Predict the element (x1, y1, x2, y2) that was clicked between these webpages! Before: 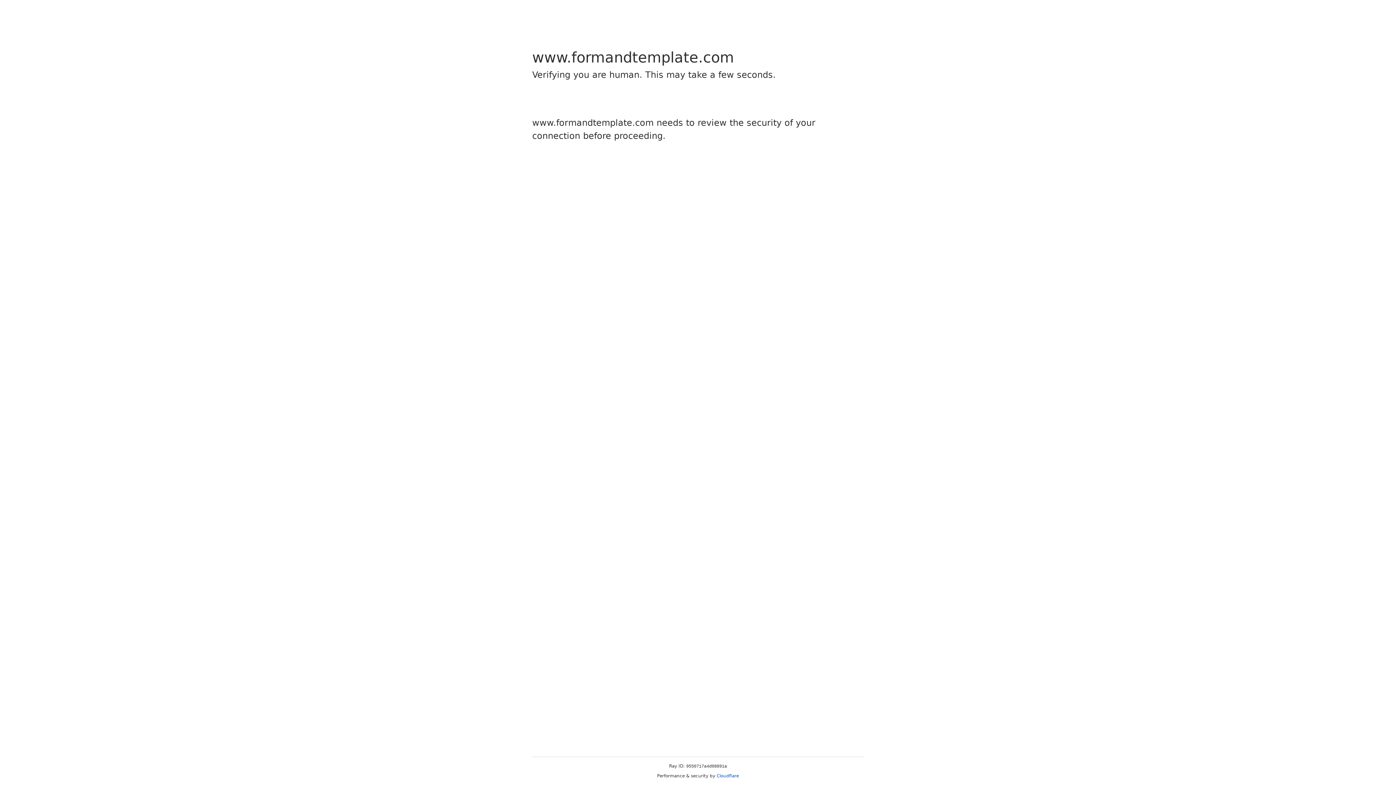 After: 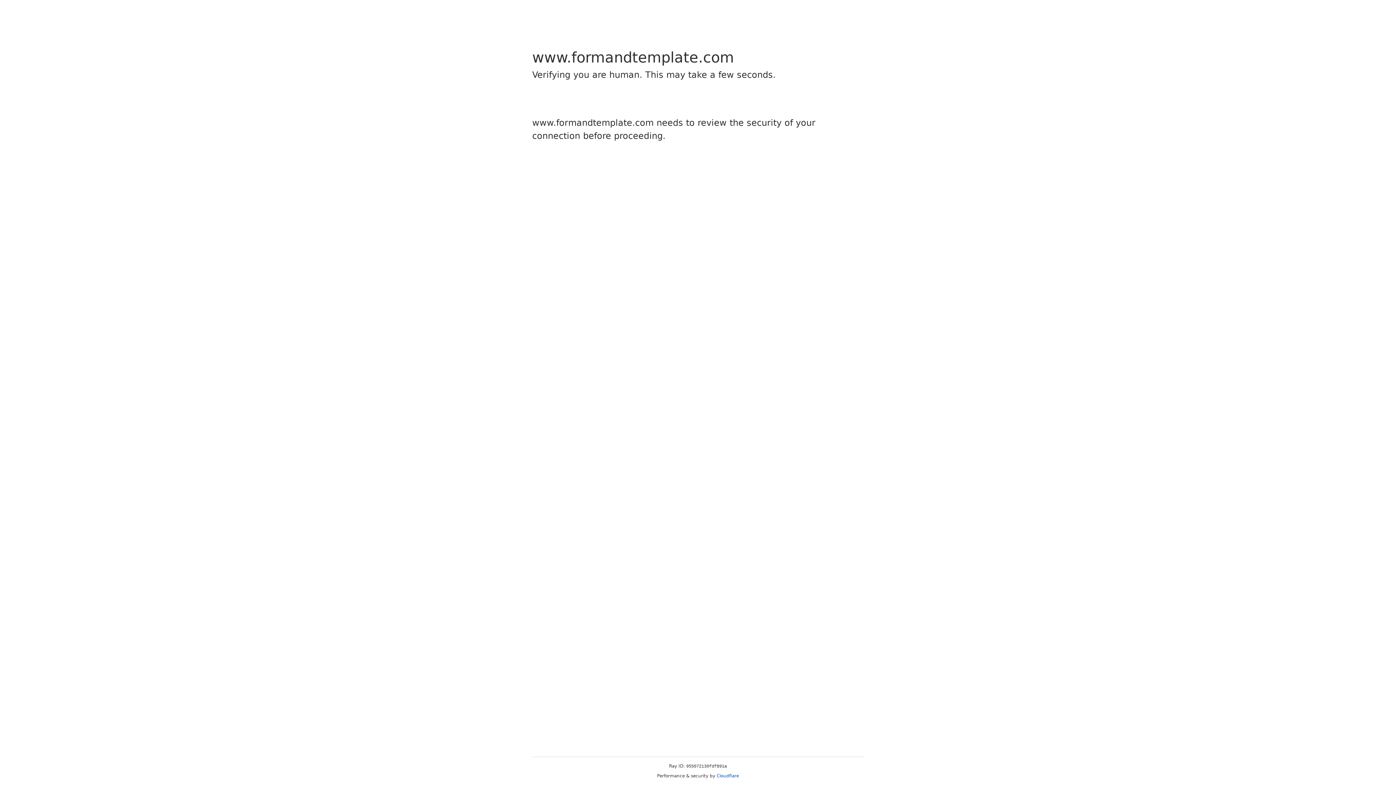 Action: bbox: (716, 773, 739, 778) label: Cloudflare